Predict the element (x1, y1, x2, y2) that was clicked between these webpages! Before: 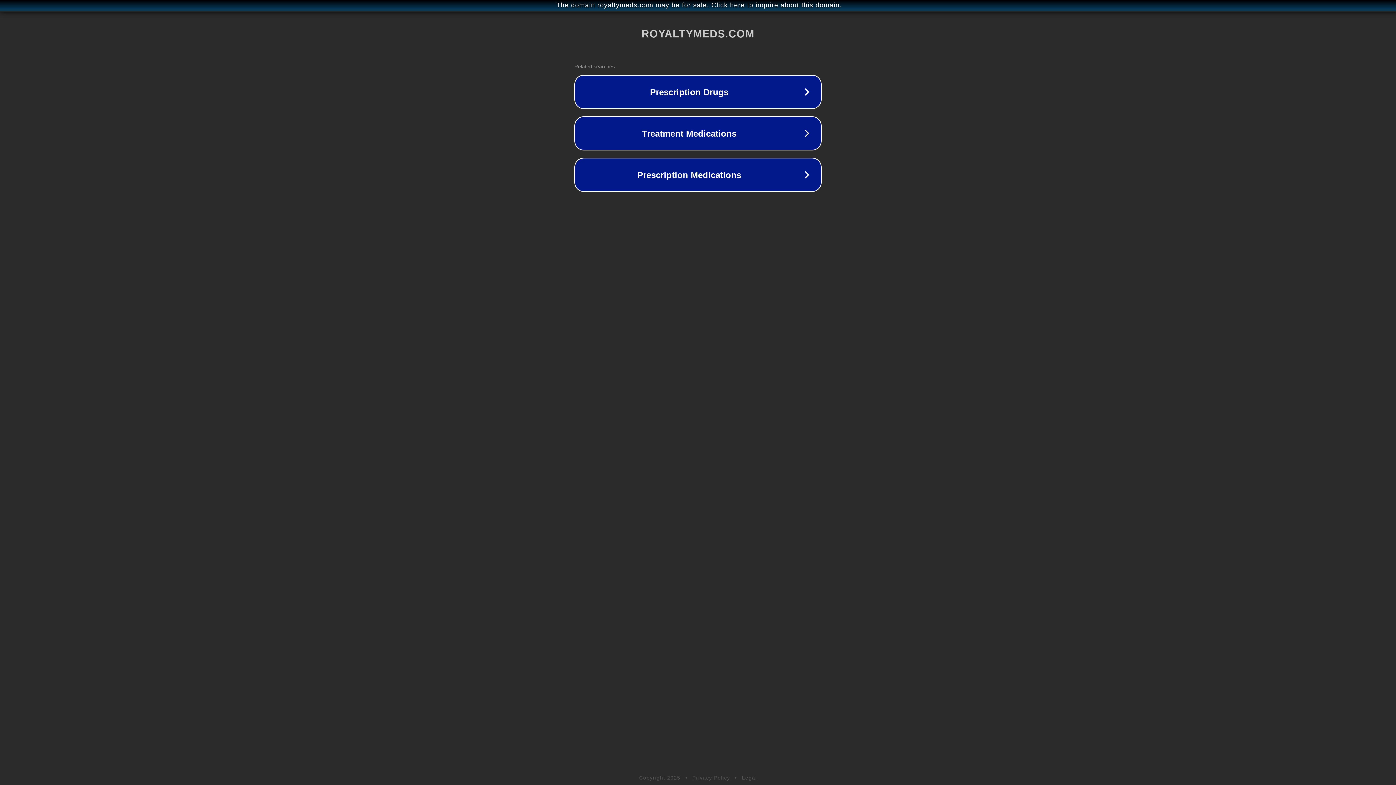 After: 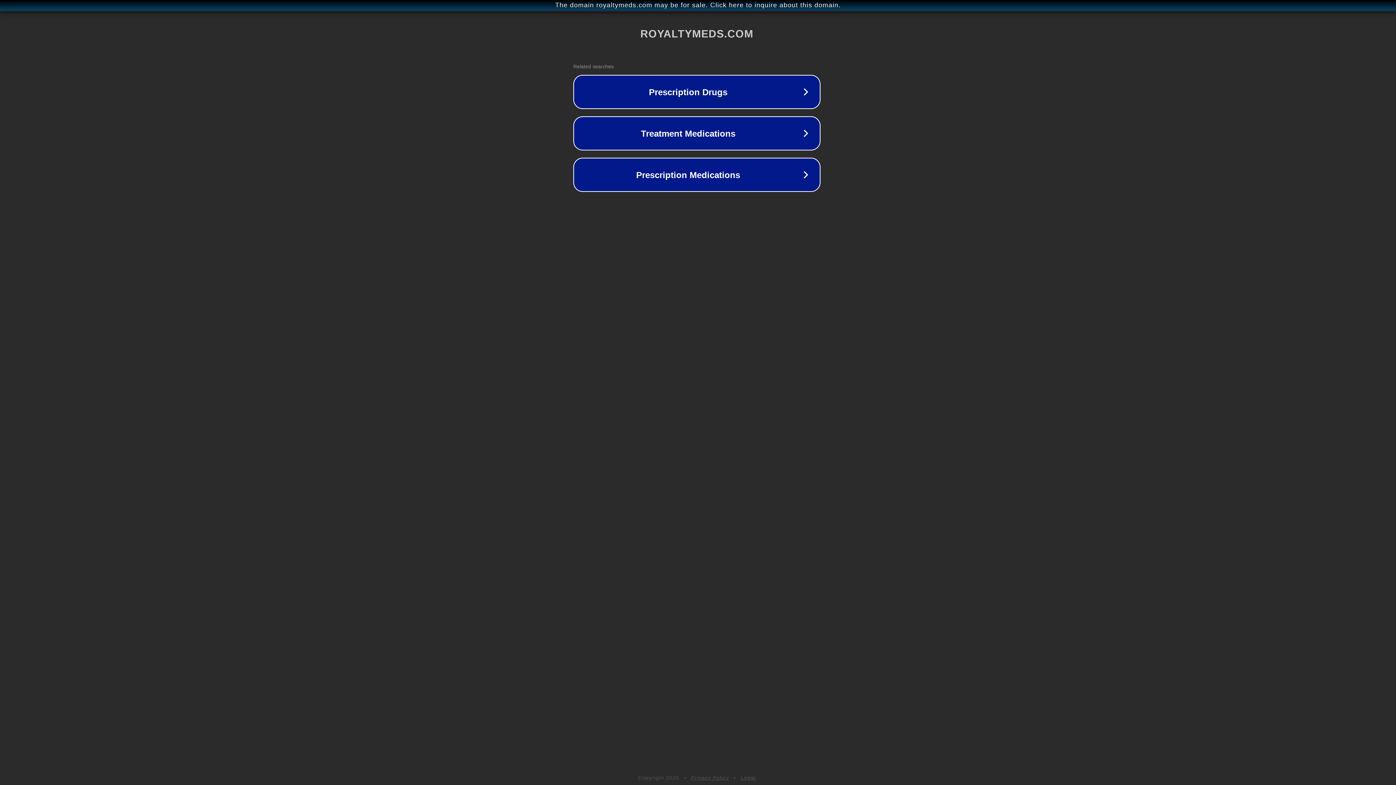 Action: label: The domain royaltymeds.com may be for sale. Click here to inquire about this domain. bbox: (1, 1, 1397, 9)